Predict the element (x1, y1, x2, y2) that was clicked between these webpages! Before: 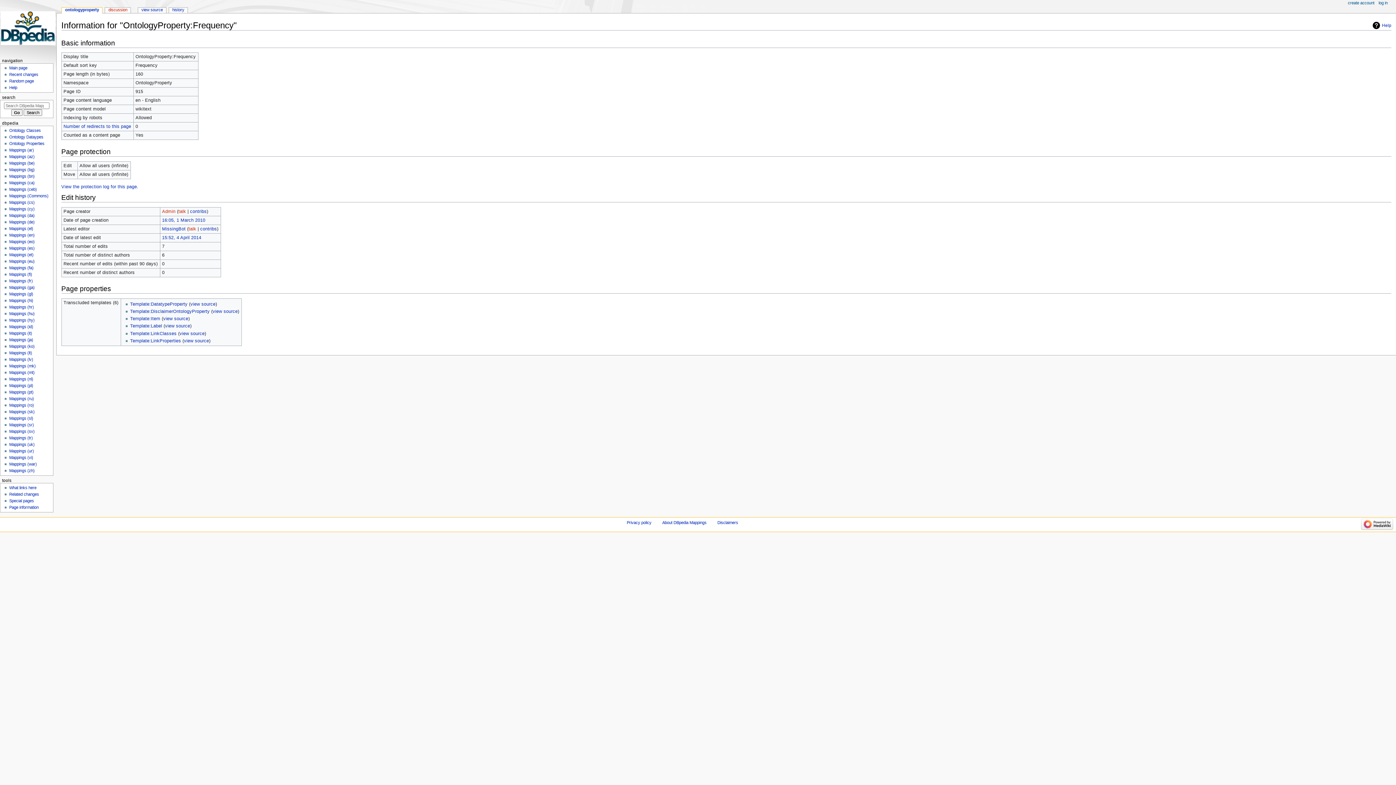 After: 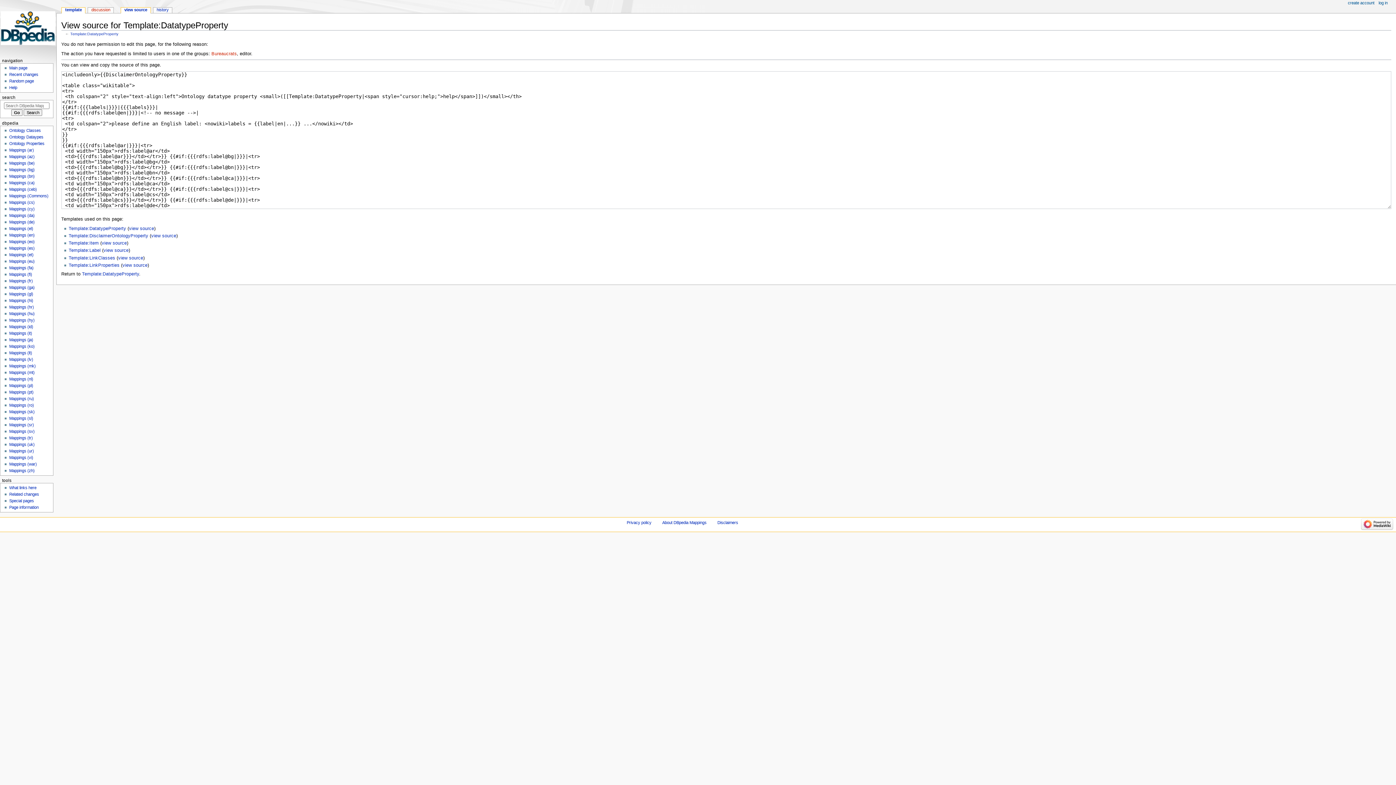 Action: bbox: (190, 301, 215, 306) label: view source